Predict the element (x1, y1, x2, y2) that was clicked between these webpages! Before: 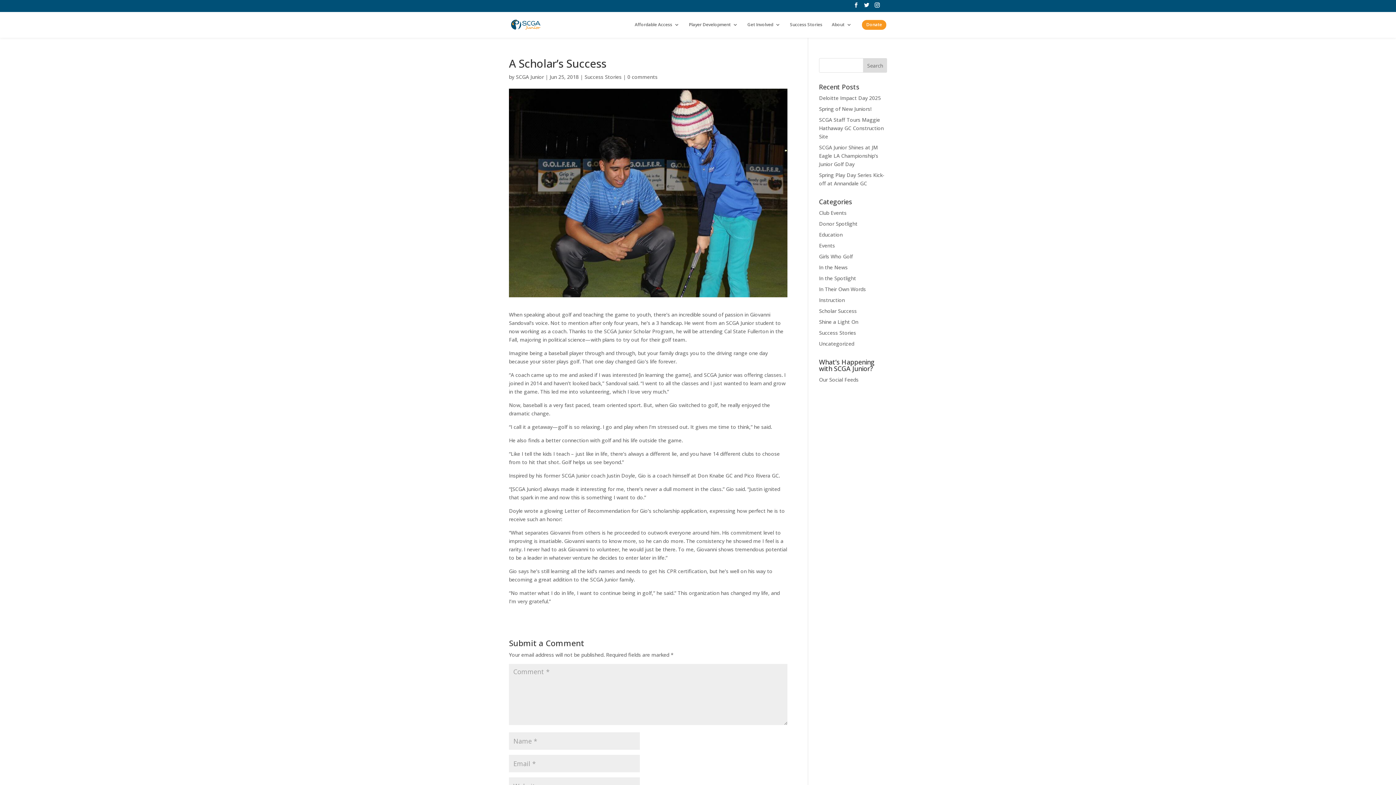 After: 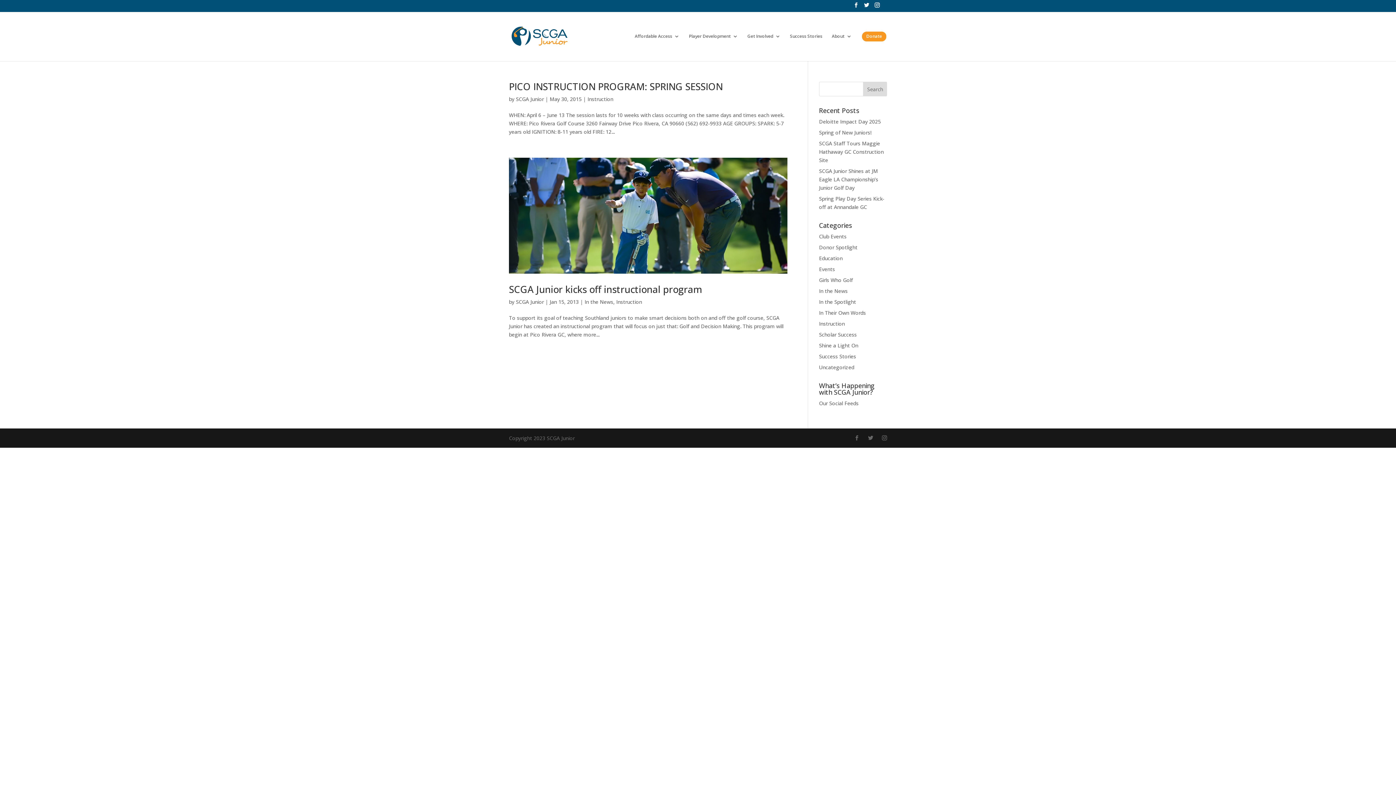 Action: label: Instruction bbox: (819, 296, 845, 303)